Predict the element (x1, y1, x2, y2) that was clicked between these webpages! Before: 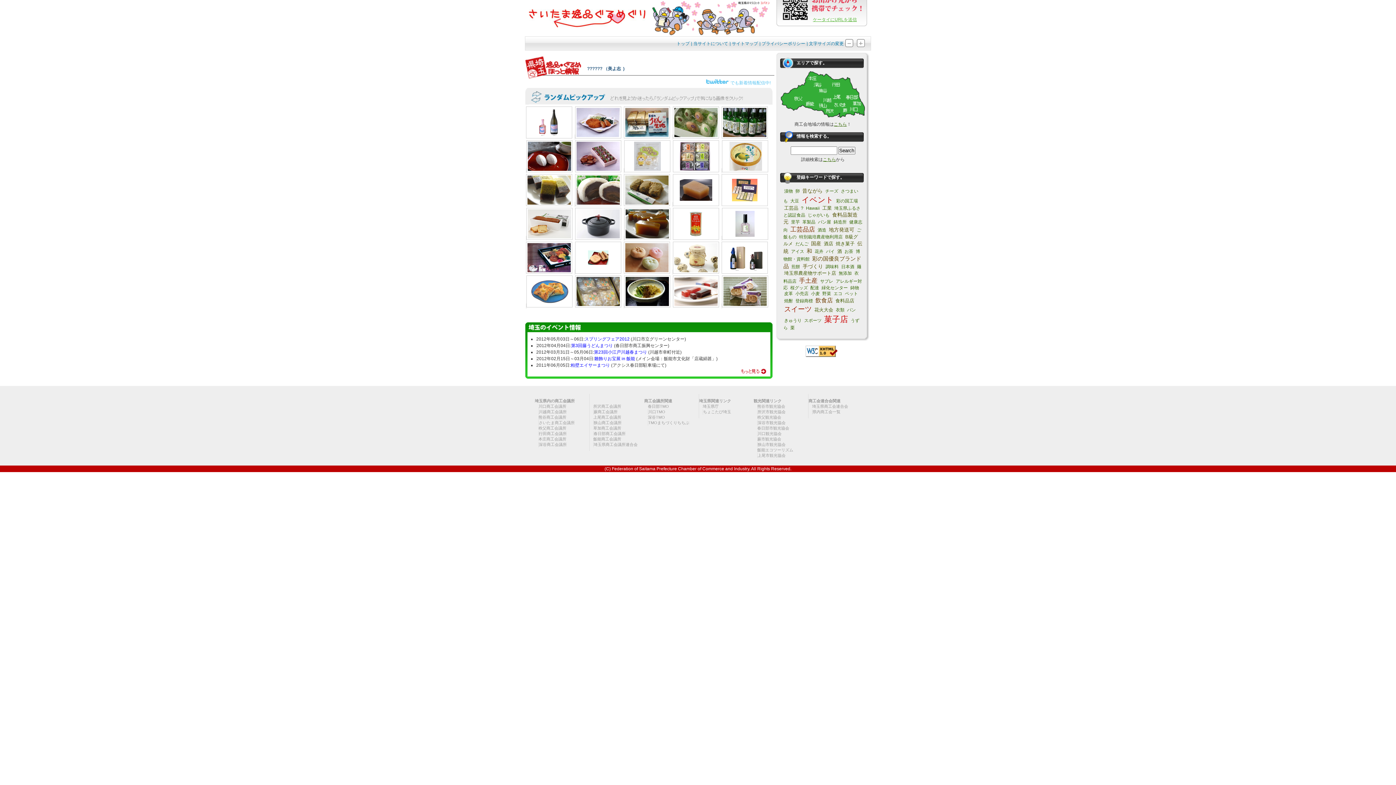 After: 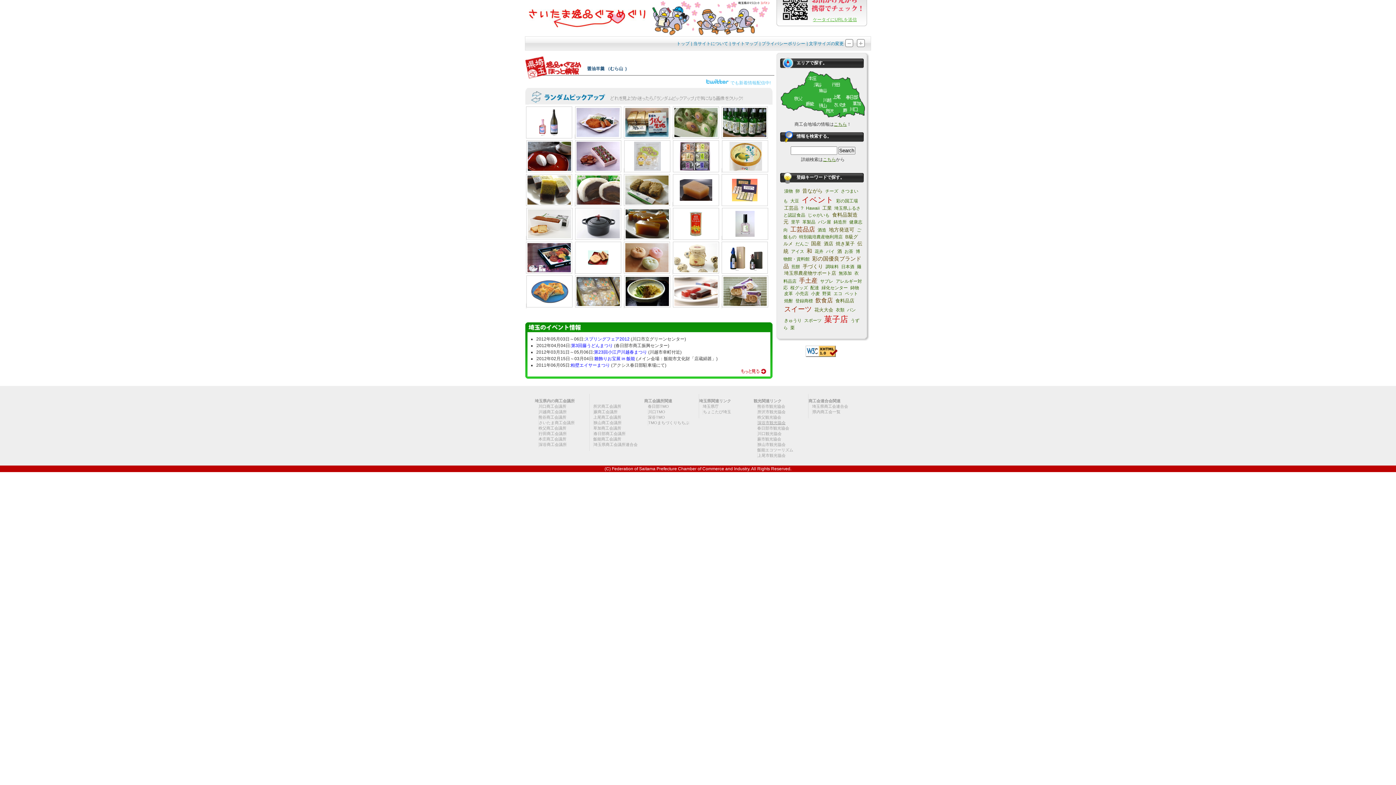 Action: bbox: (757, 420, 785, 425) label: 深谷市観光協会